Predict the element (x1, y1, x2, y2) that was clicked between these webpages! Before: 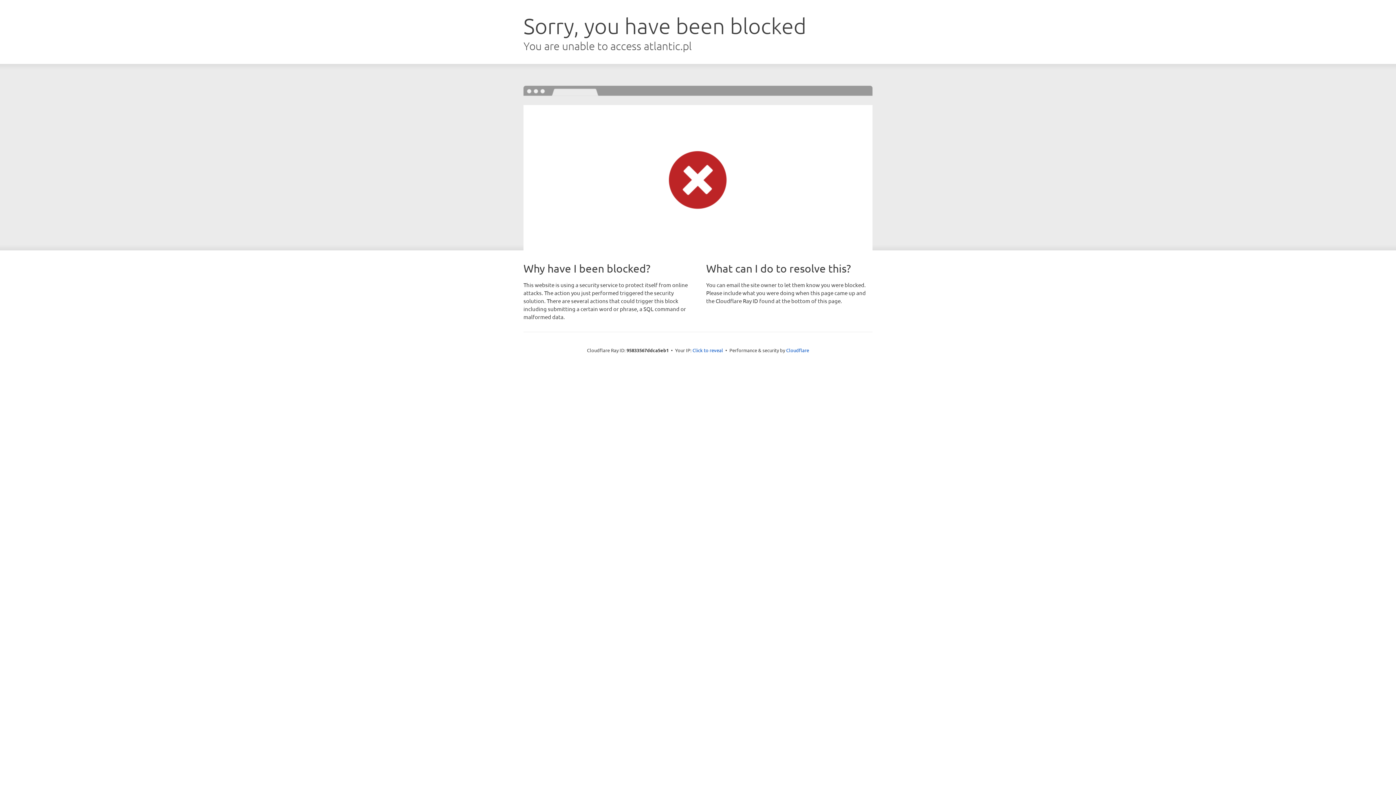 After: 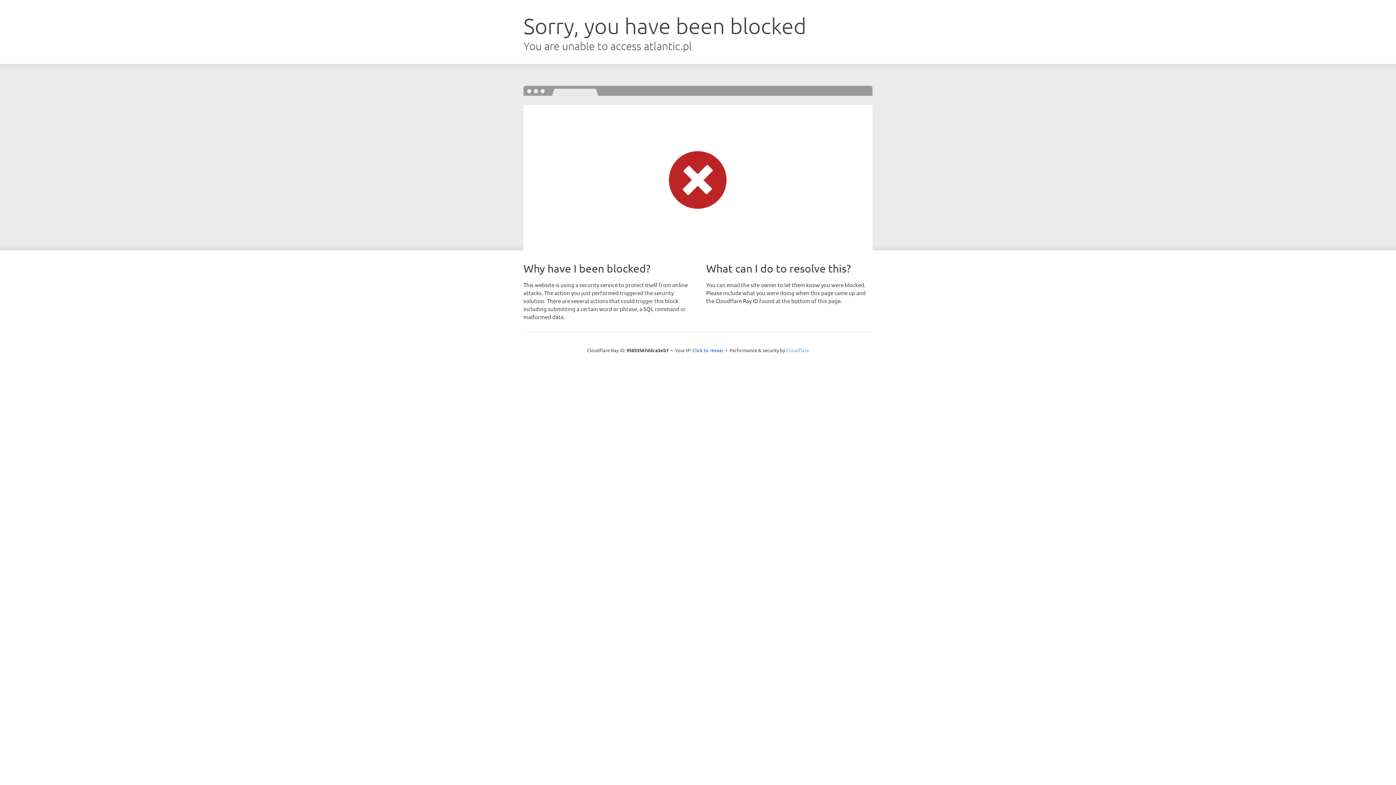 Action: bbox: (786, 347, 809, 353) label: Cloudflare